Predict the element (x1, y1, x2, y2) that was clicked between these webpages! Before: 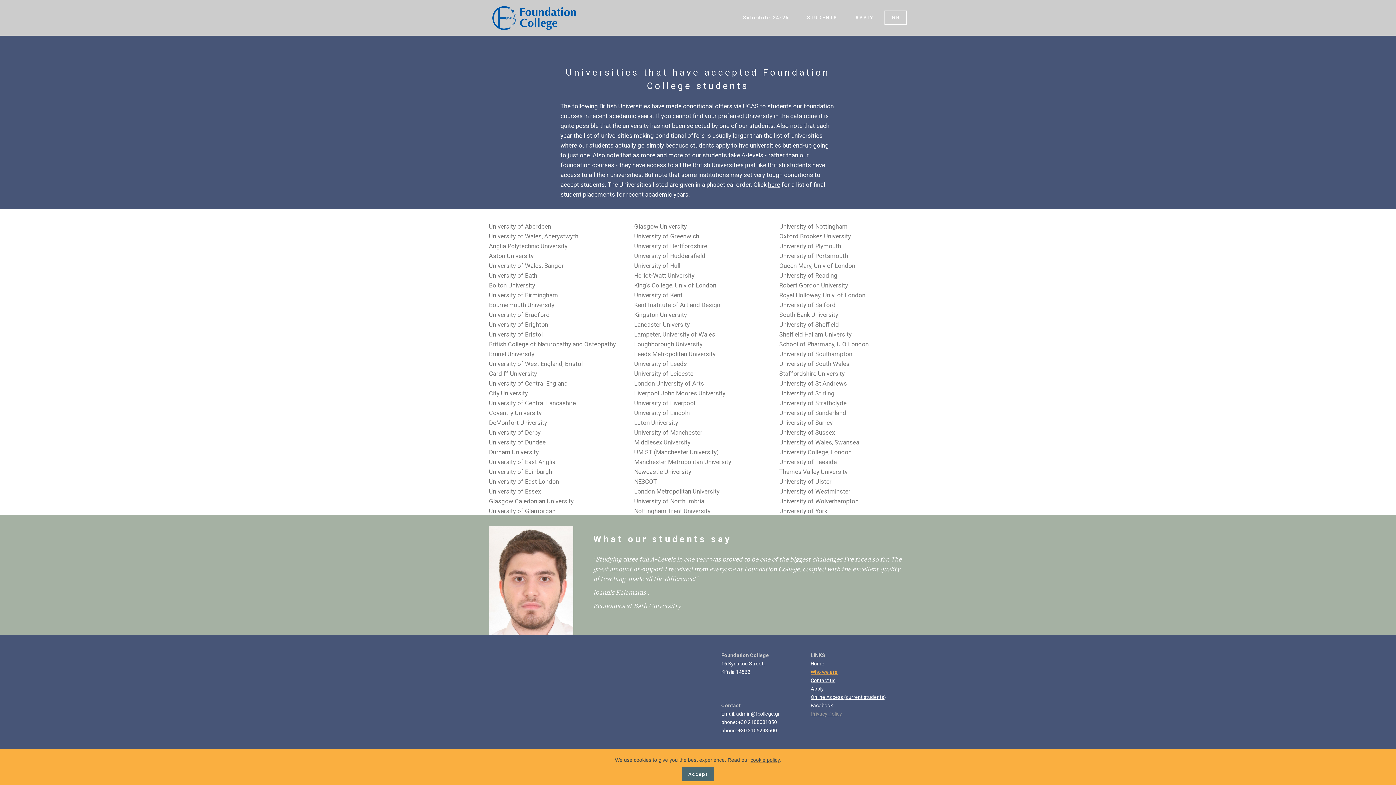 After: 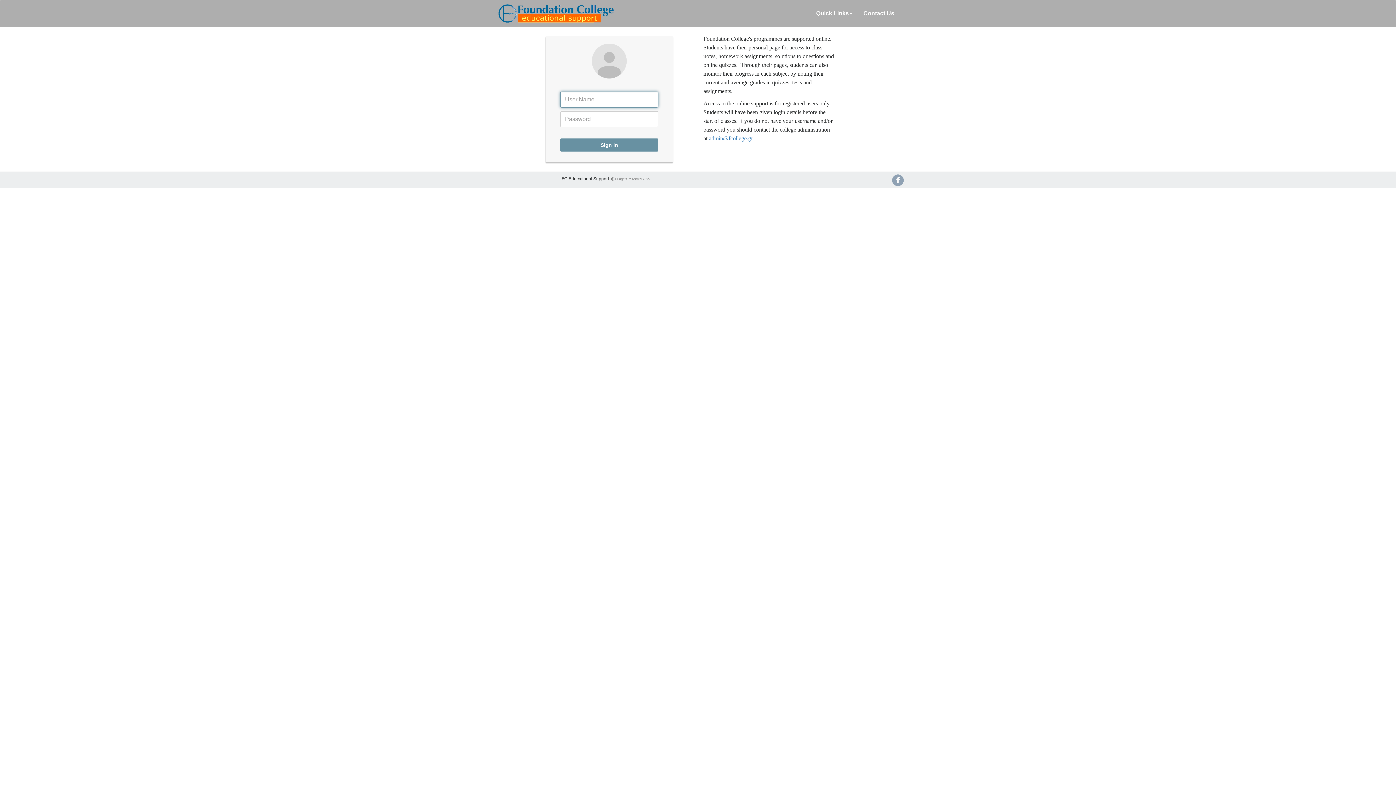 Action: label: Online Access (current students) bbox: (810, 694, 886, 700)